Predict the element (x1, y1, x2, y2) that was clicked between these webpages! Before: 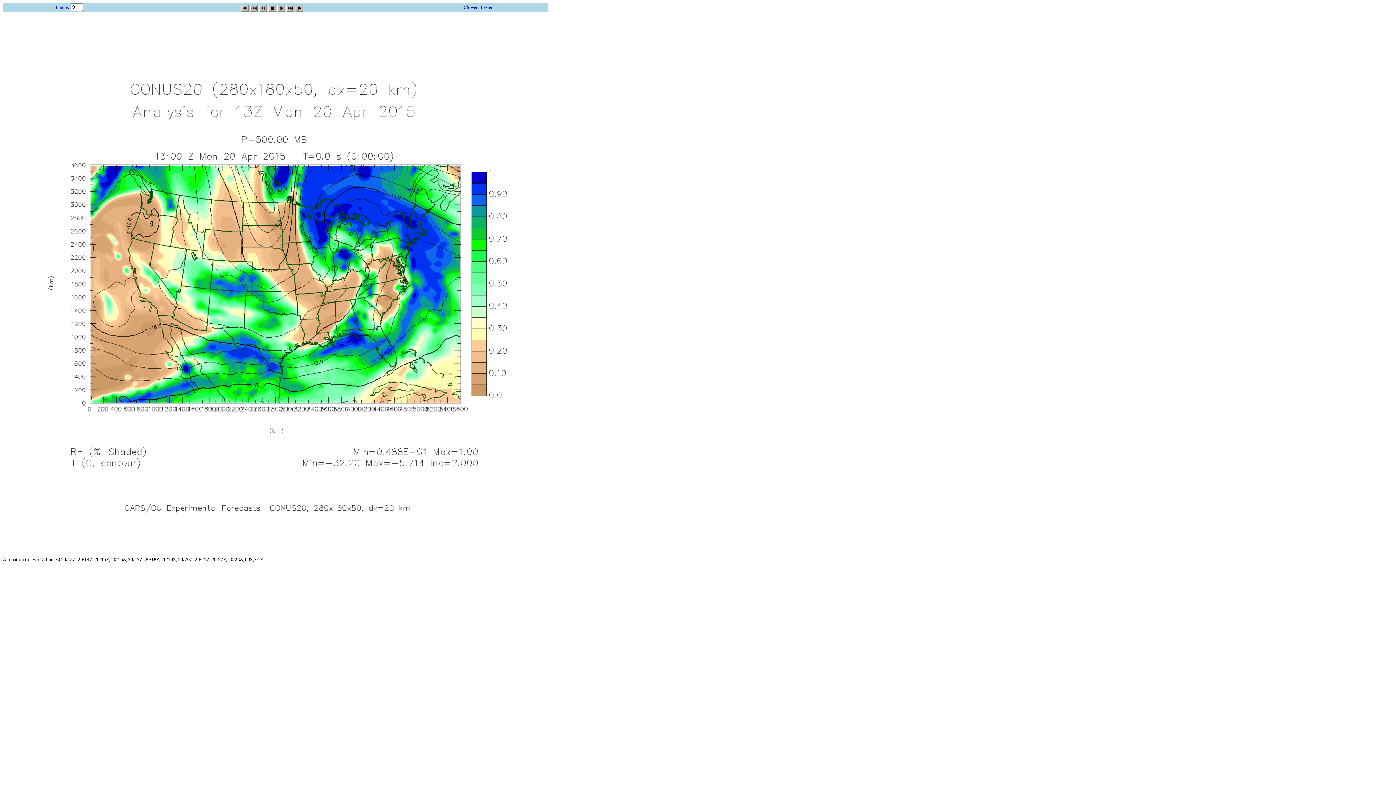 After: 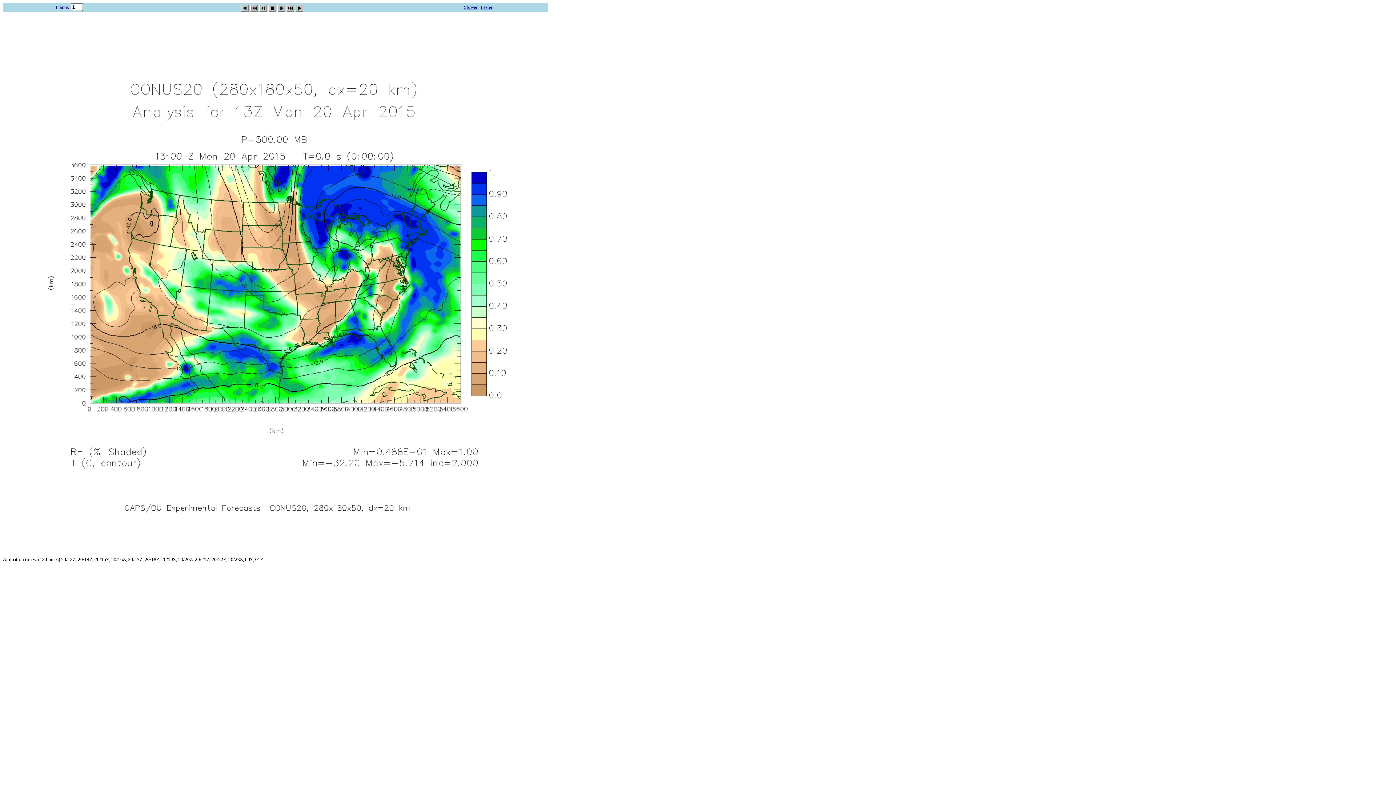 Action: bbox: (250, 2, 257, 9)